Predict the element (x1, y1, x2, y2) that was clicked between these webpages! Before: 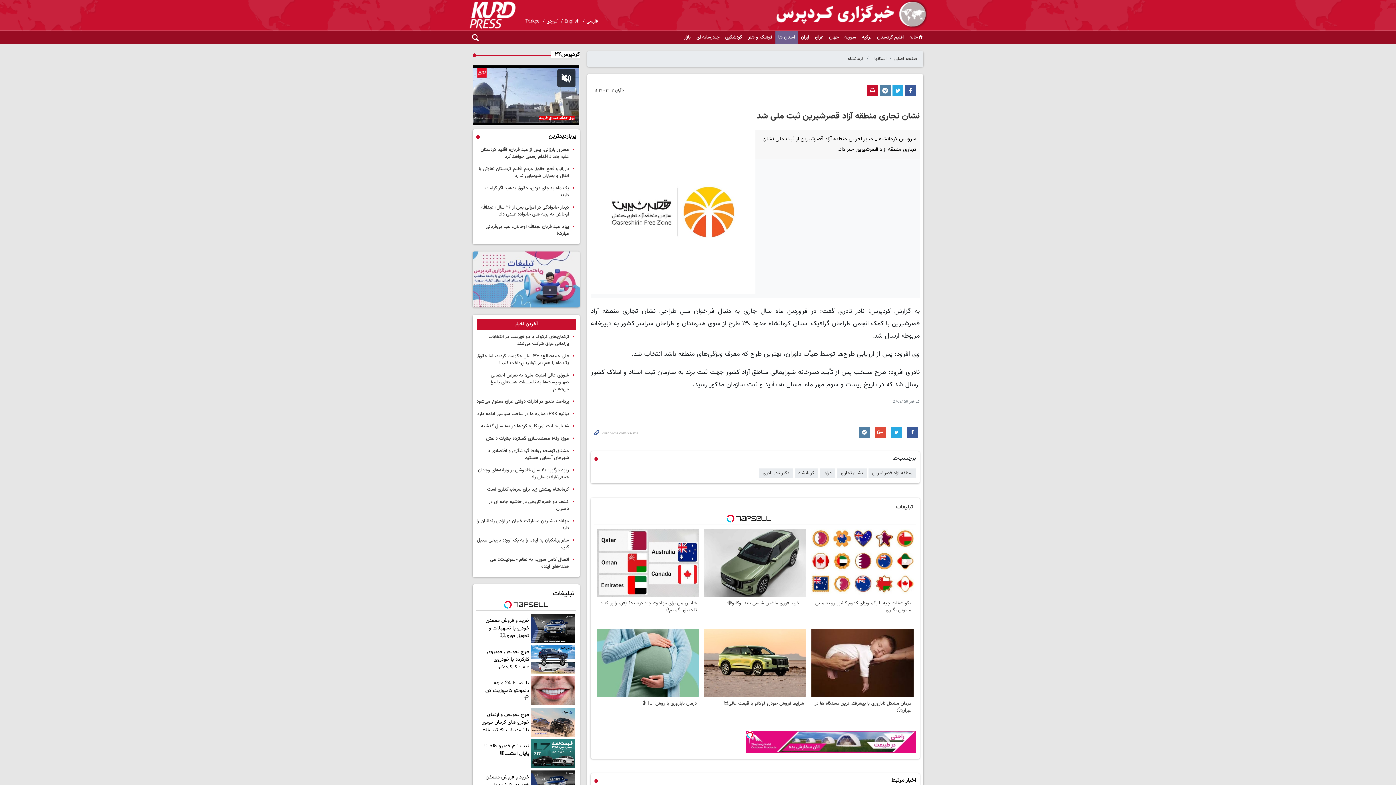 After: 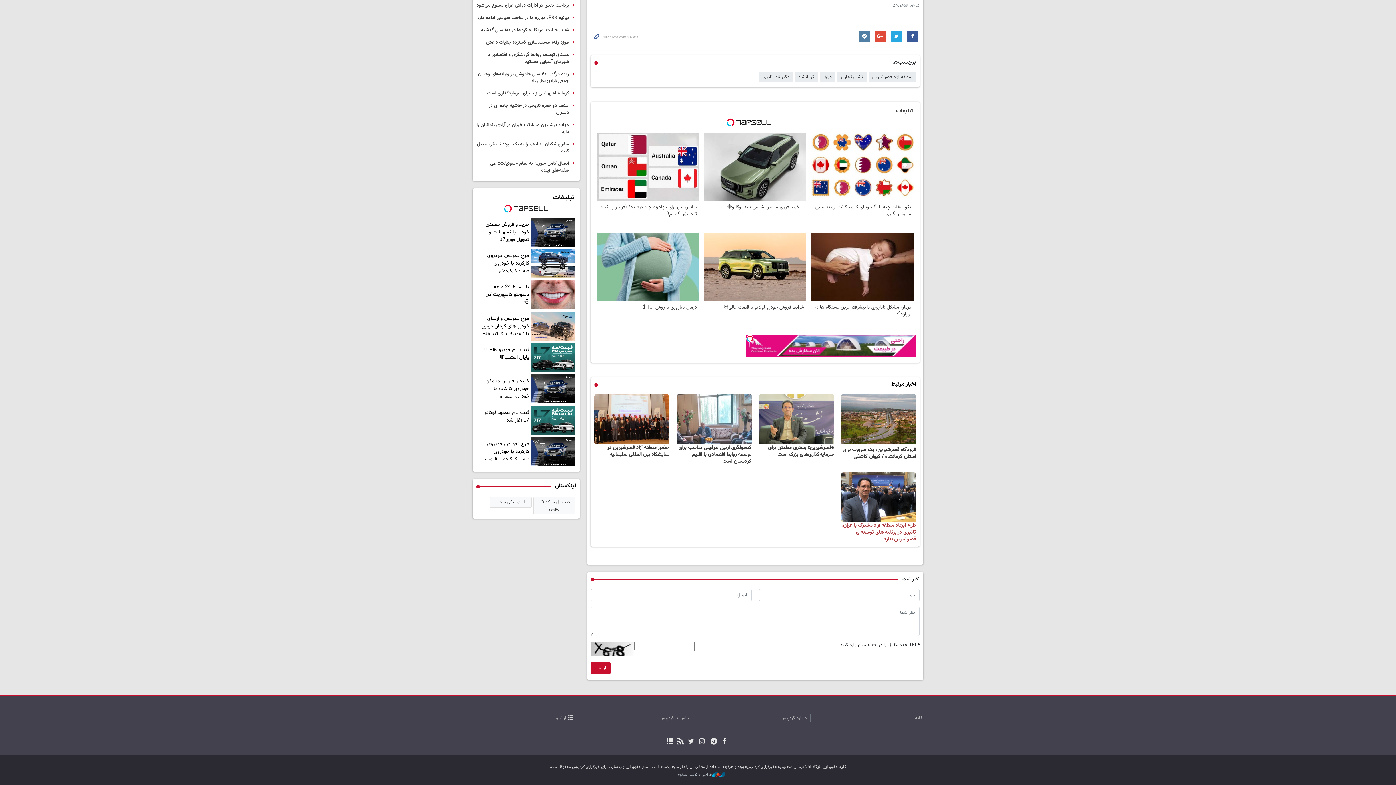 Action: label: طرح ایجاد منطقه آزاد مشترک با عراق، تاثیری در برنامه های توسعه‌ای قصرشیرین ندارد bbox: (841, 664, 916, 685)